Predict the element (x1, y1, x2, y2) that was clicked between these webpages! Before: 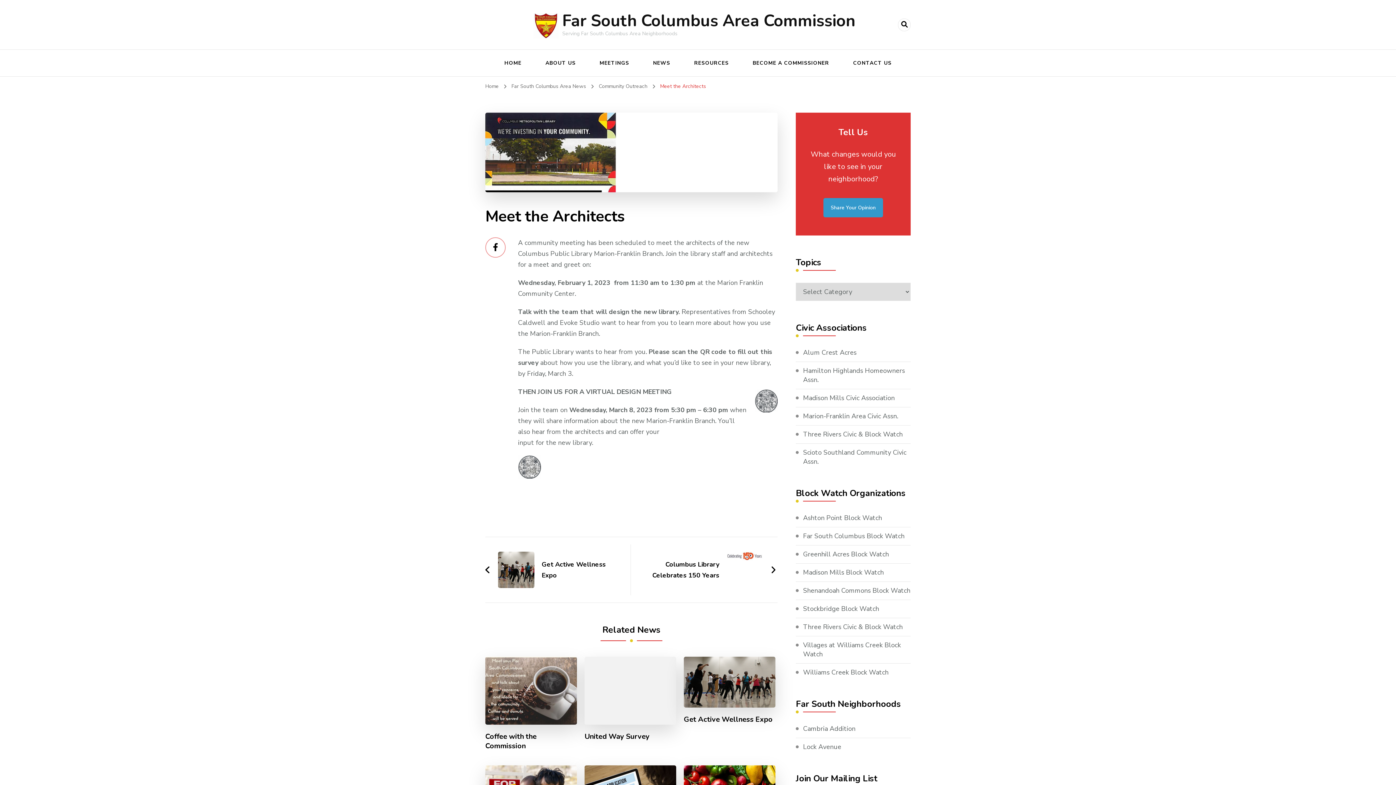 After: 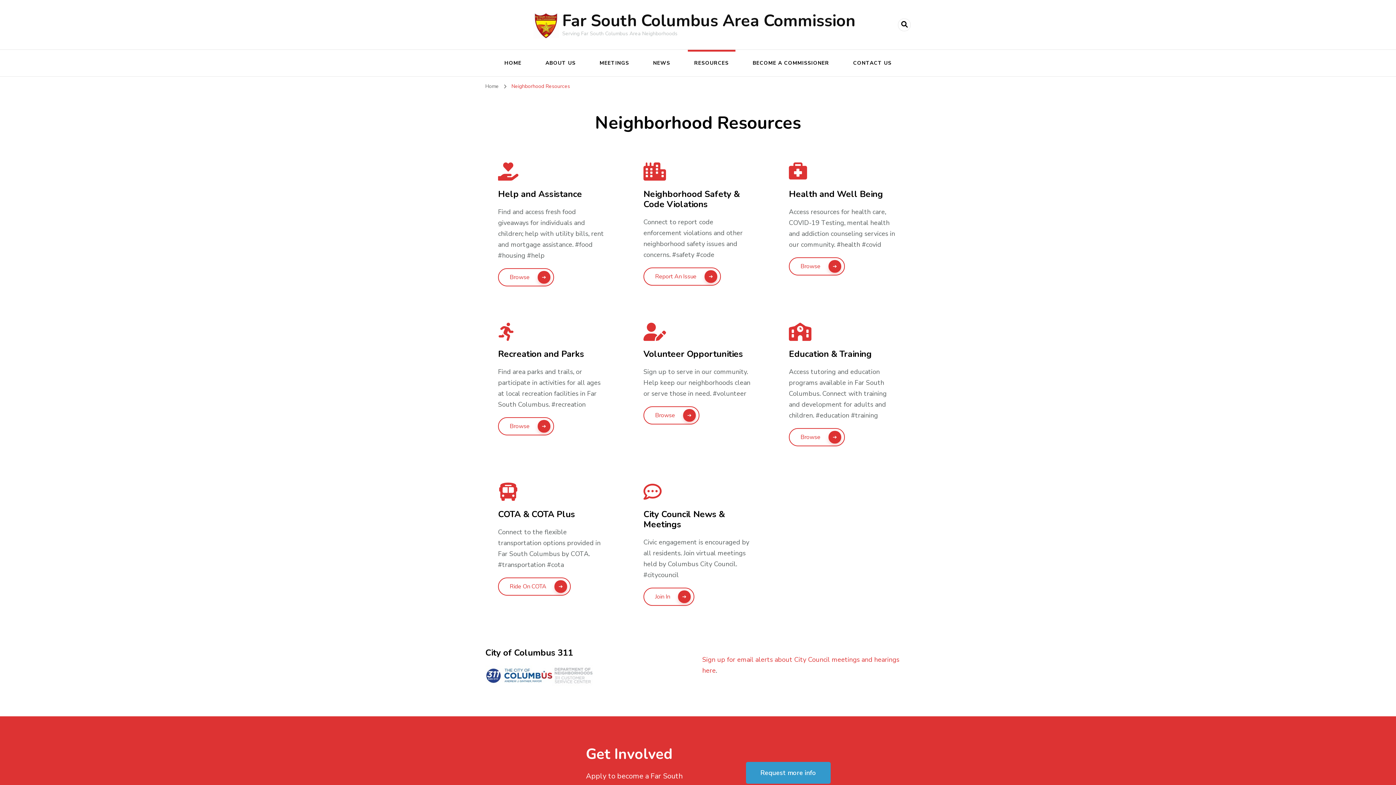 Action: bbox: (687, 51, 735, 74) label: RESOURCES